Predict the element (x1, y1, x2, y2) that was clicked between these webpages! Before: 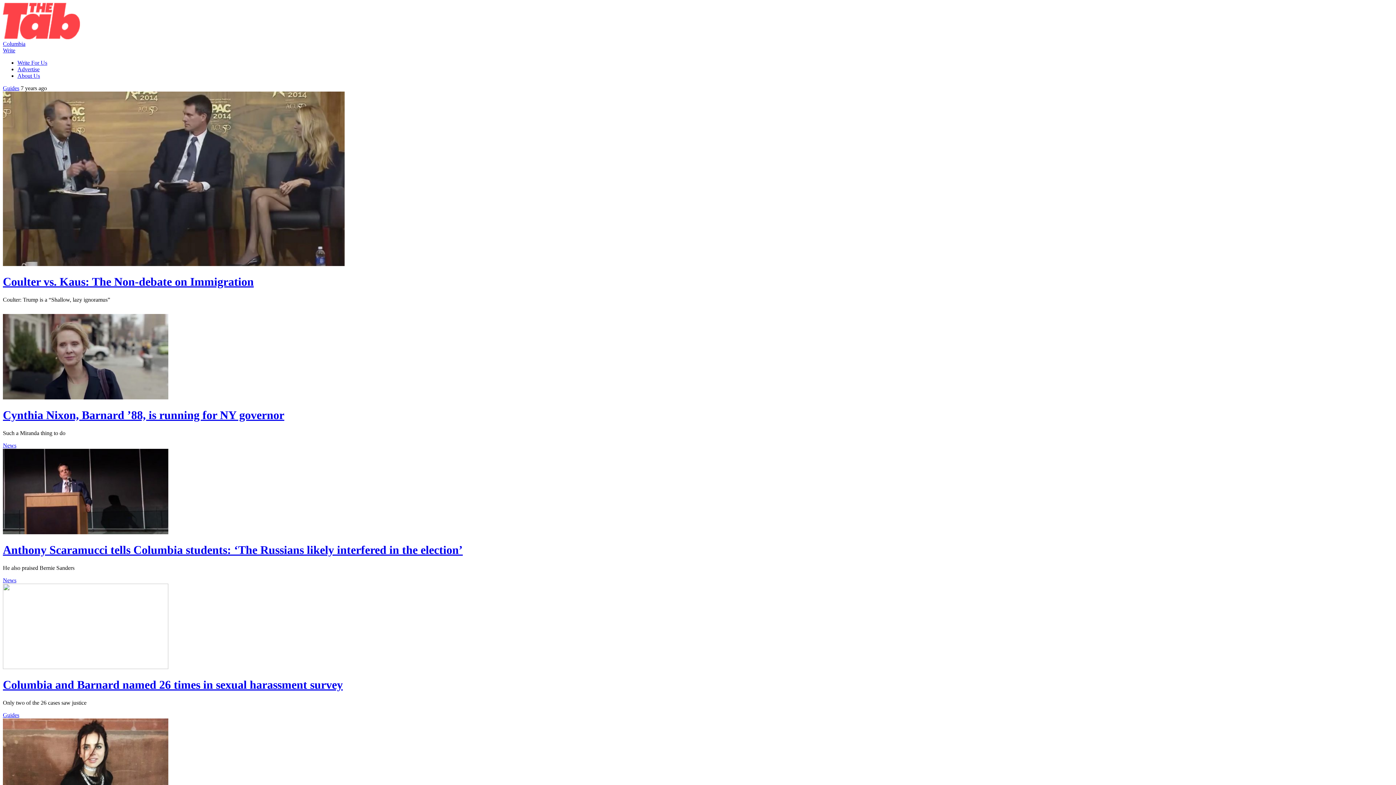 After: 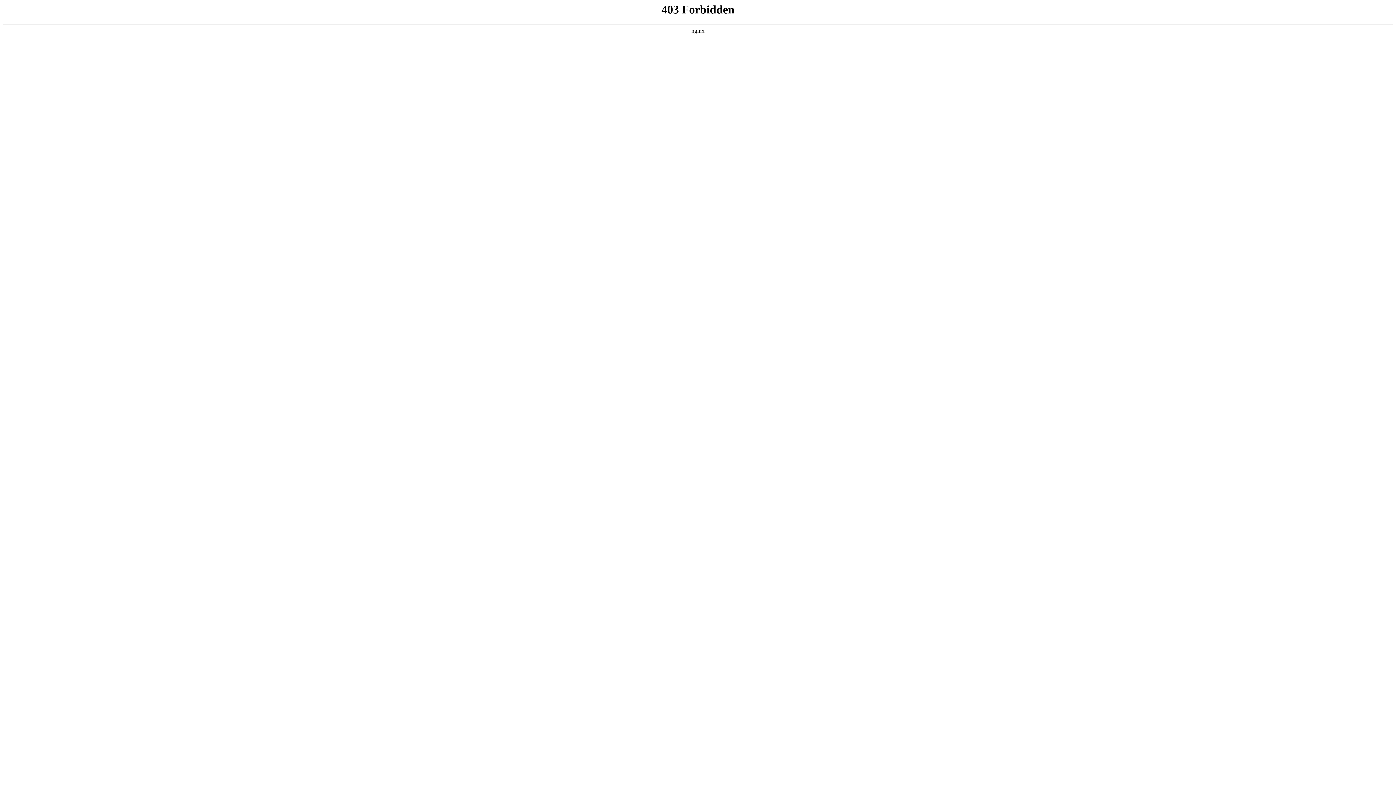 Action: bbox: (2, 664, 168, 670)